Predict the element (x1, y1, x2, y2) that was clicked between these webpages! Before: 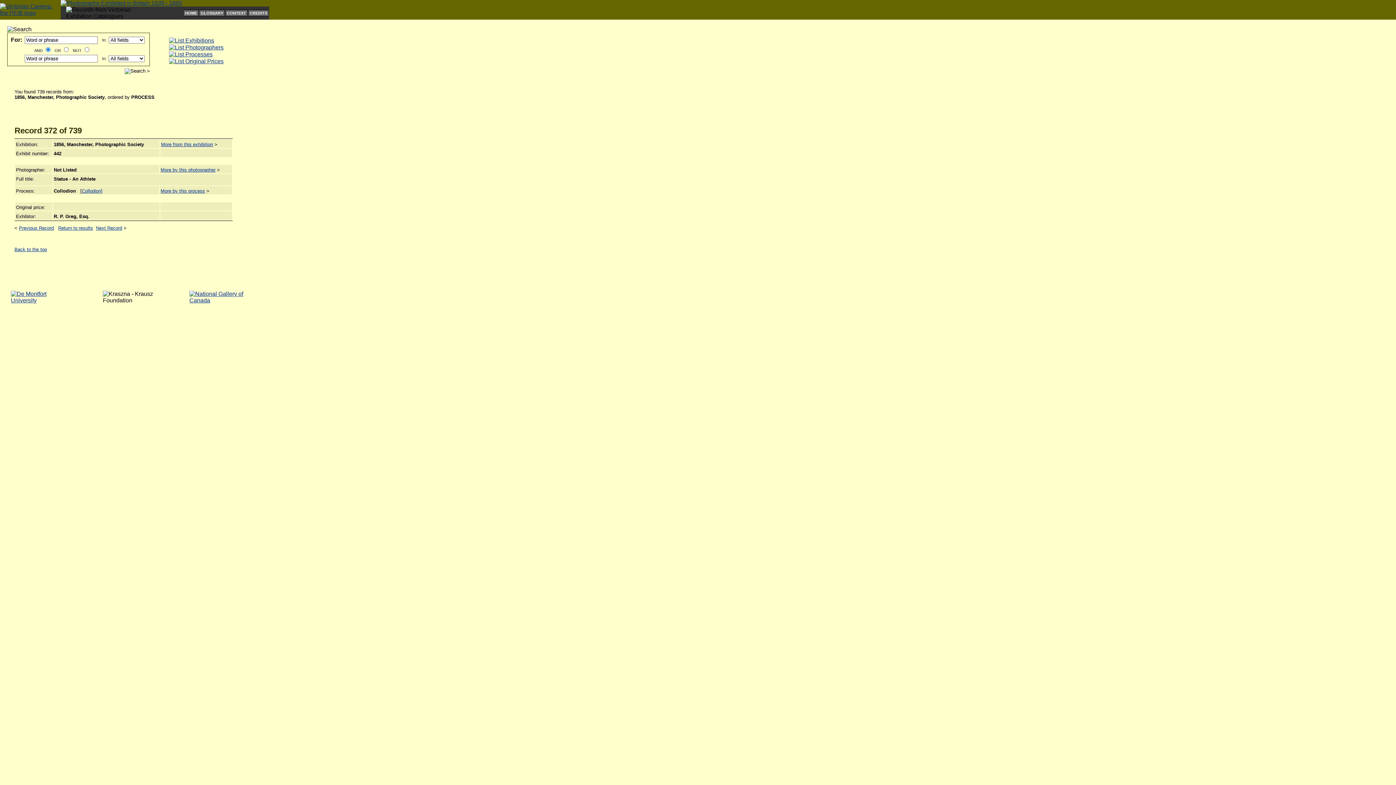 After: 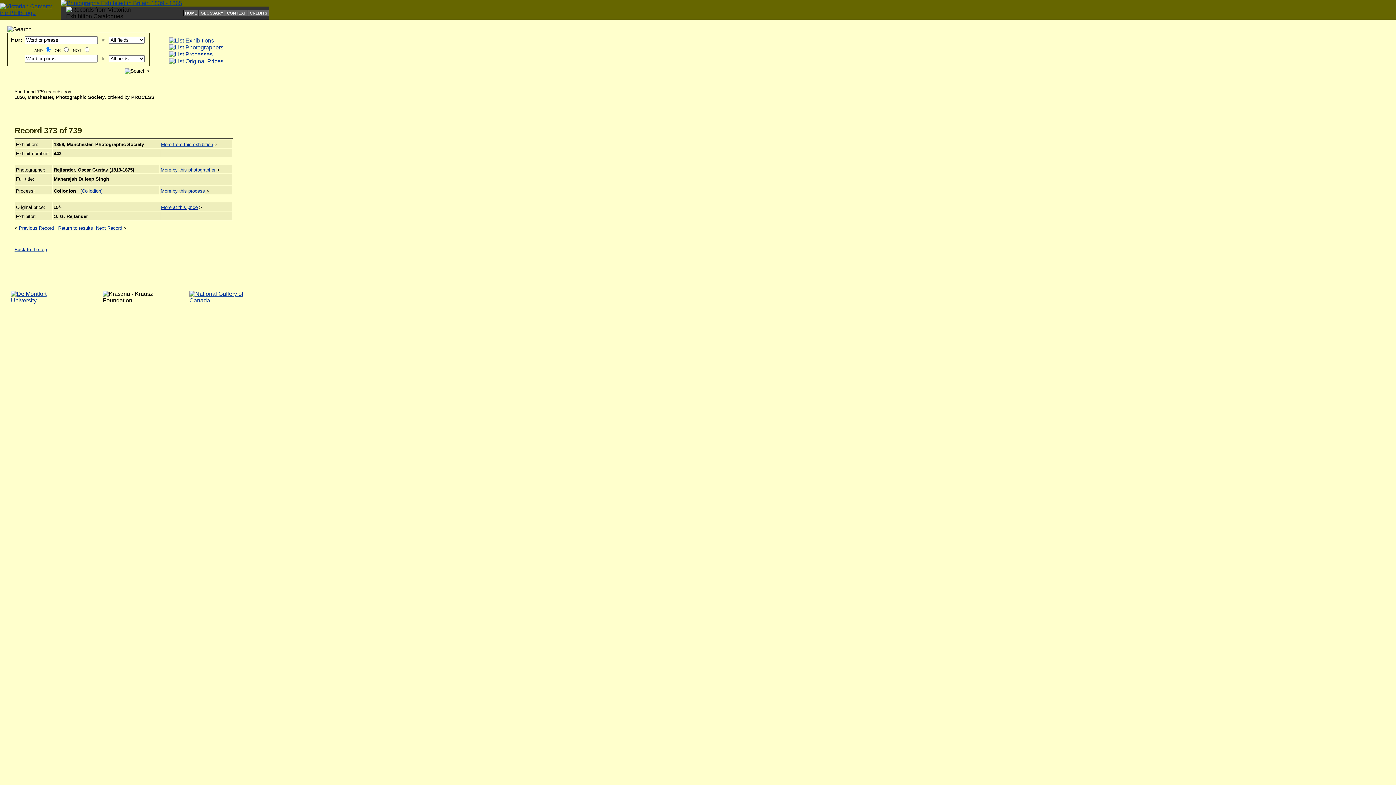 Action: bbox: (96, 225, 122, 231) label: Next Record